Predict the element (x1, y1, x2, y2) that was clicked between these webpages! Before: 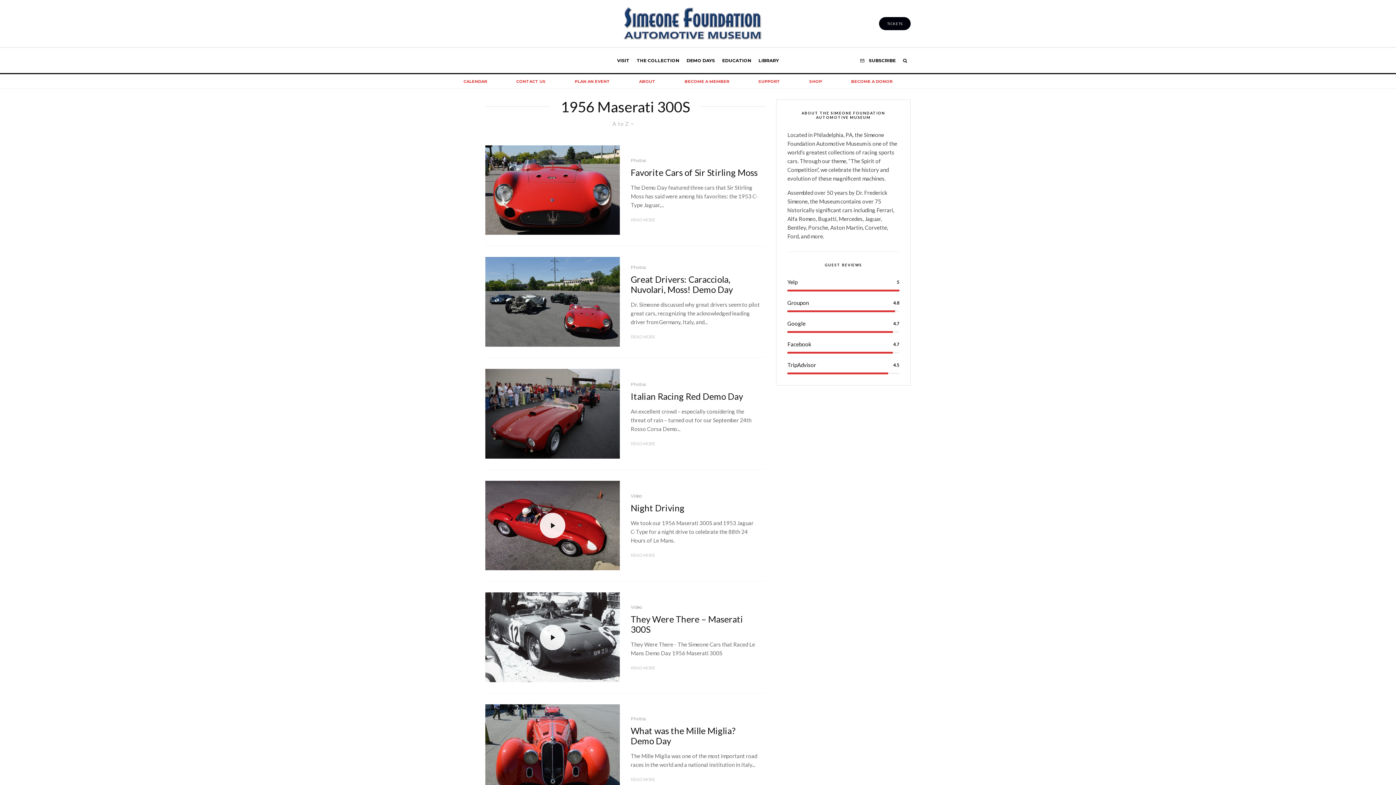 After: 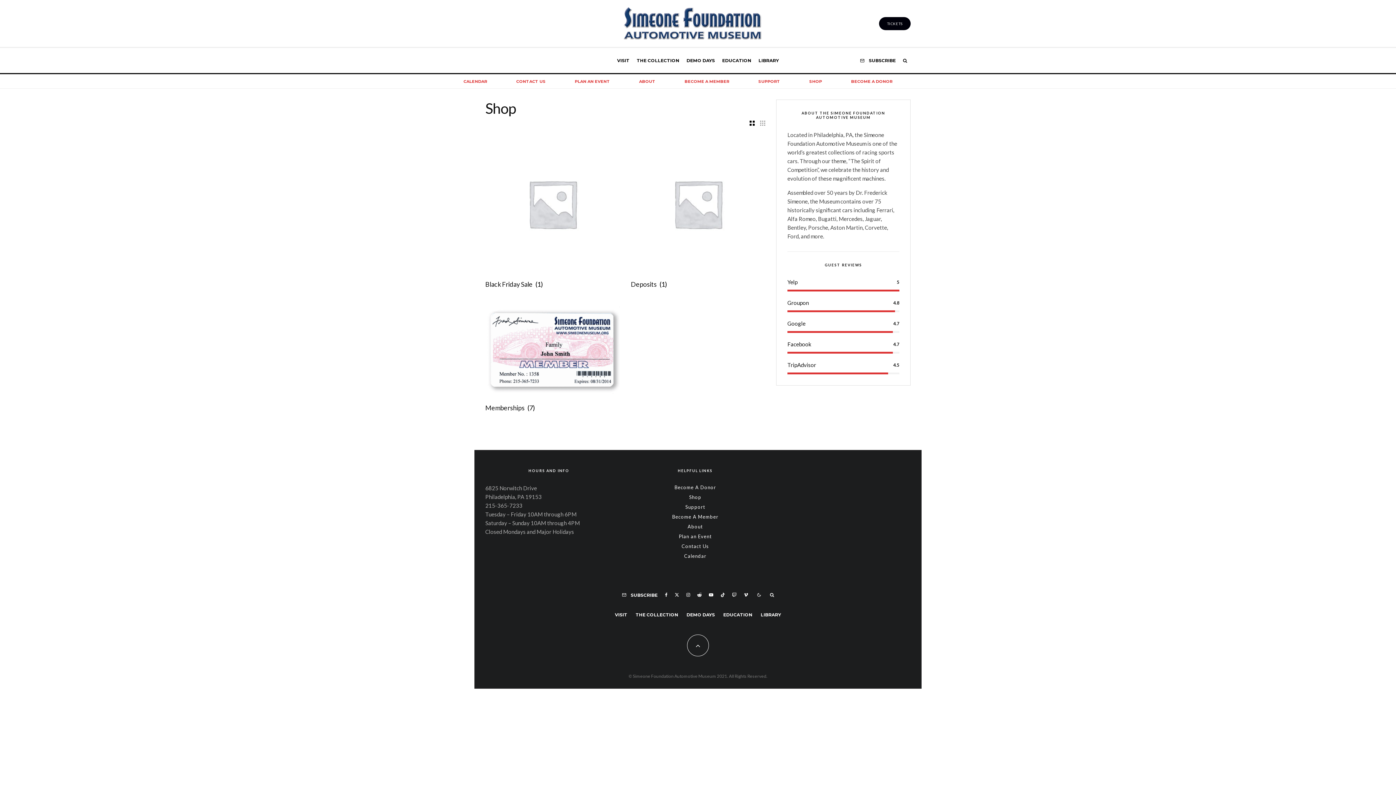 Action: label: SHOP bbox: (794, 74, 836, 88)